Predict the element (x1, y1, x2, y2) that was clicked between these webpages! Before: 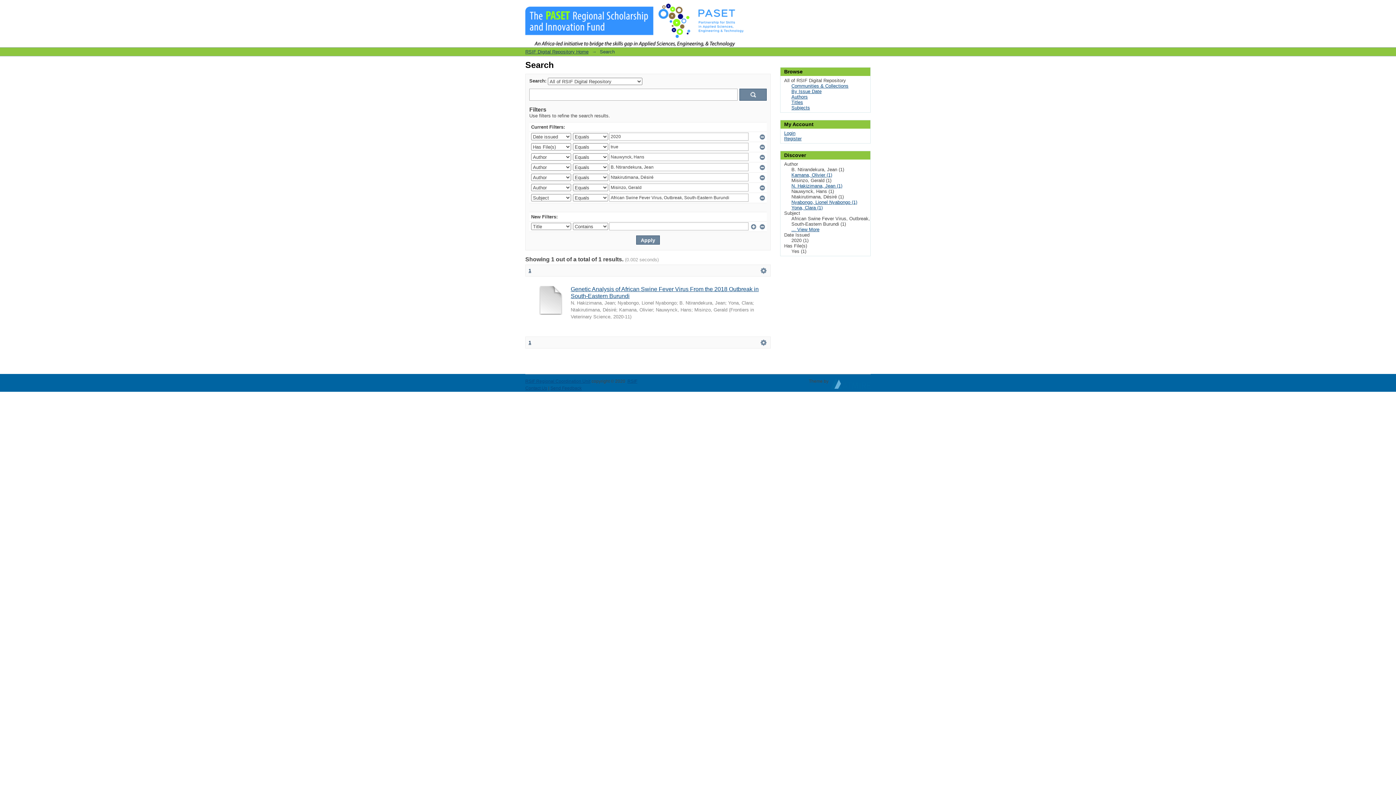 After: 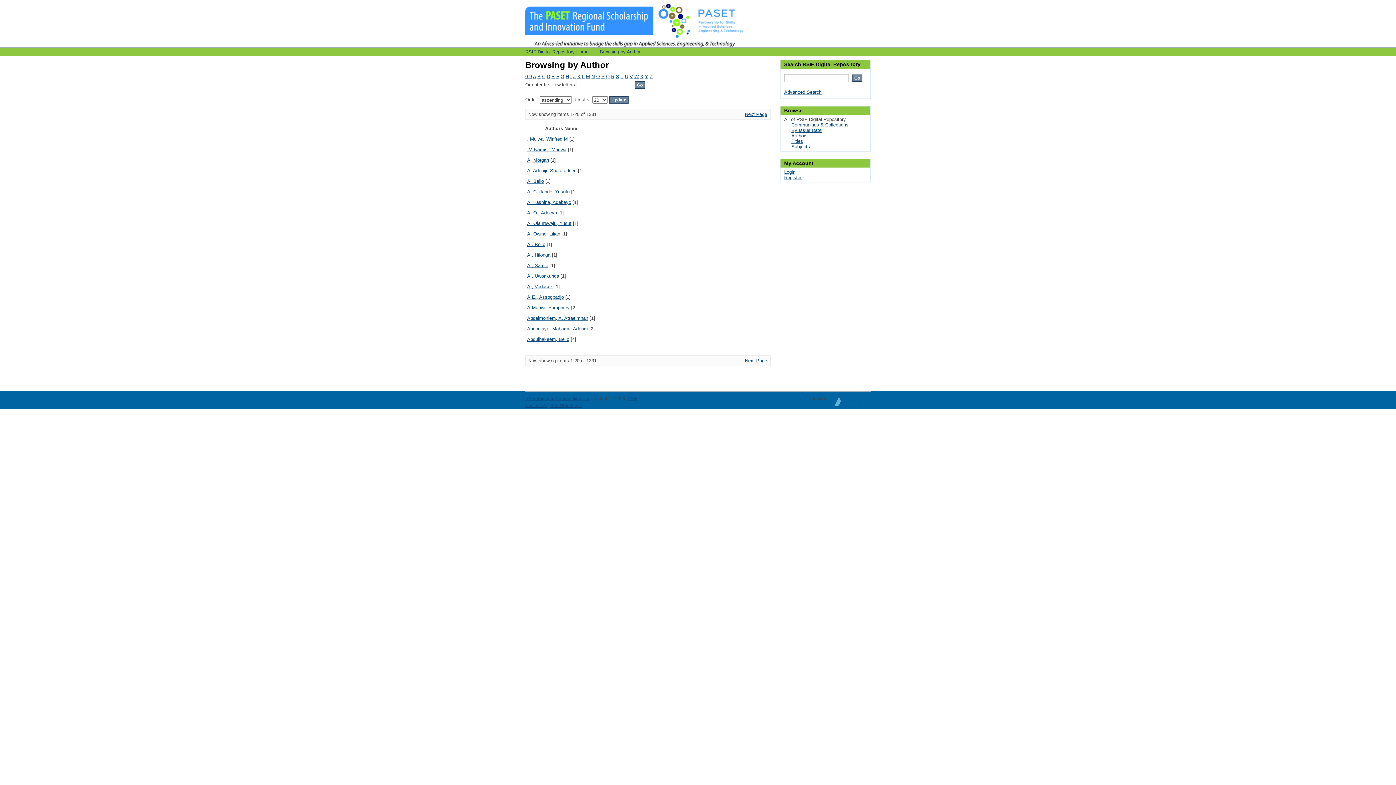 Action: bbox: (791, 94, 808, 99) label: Authors